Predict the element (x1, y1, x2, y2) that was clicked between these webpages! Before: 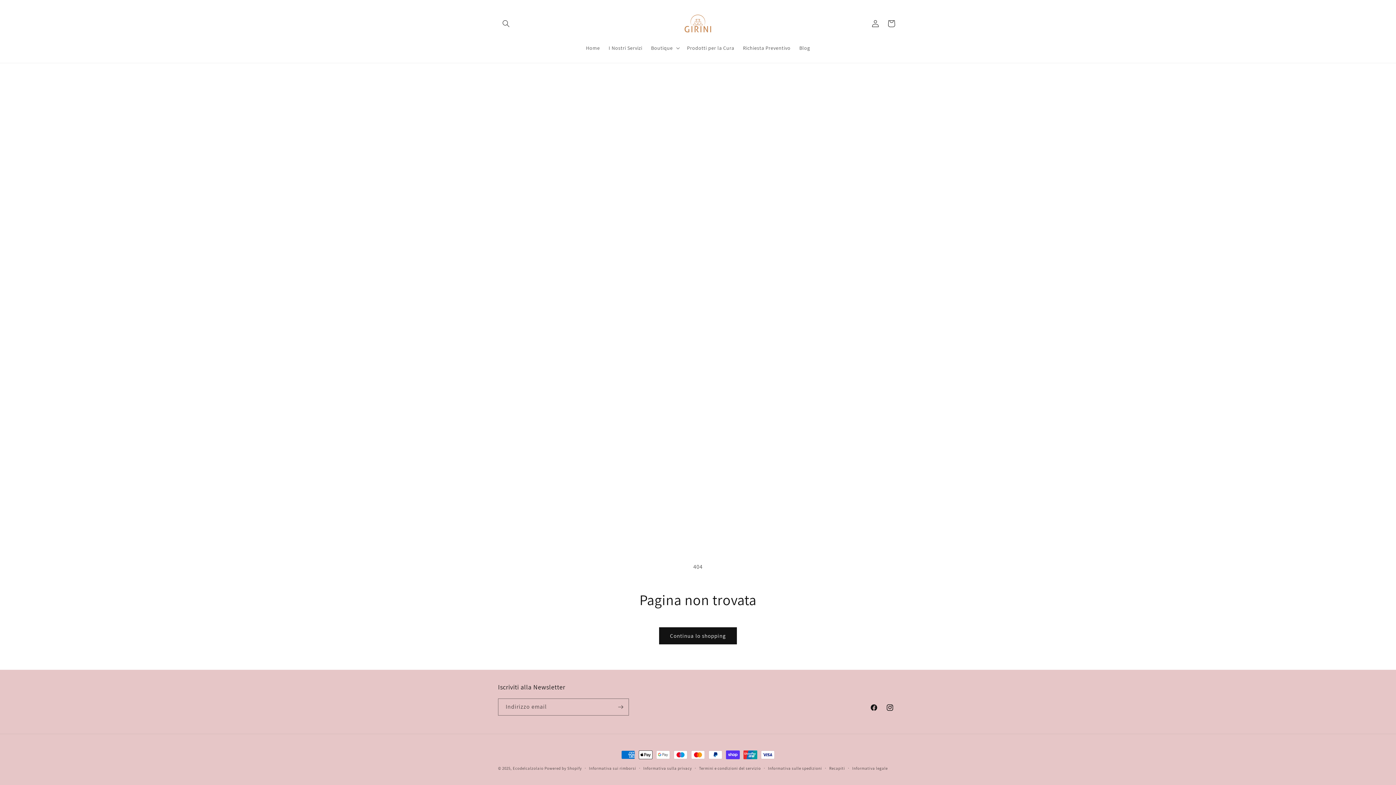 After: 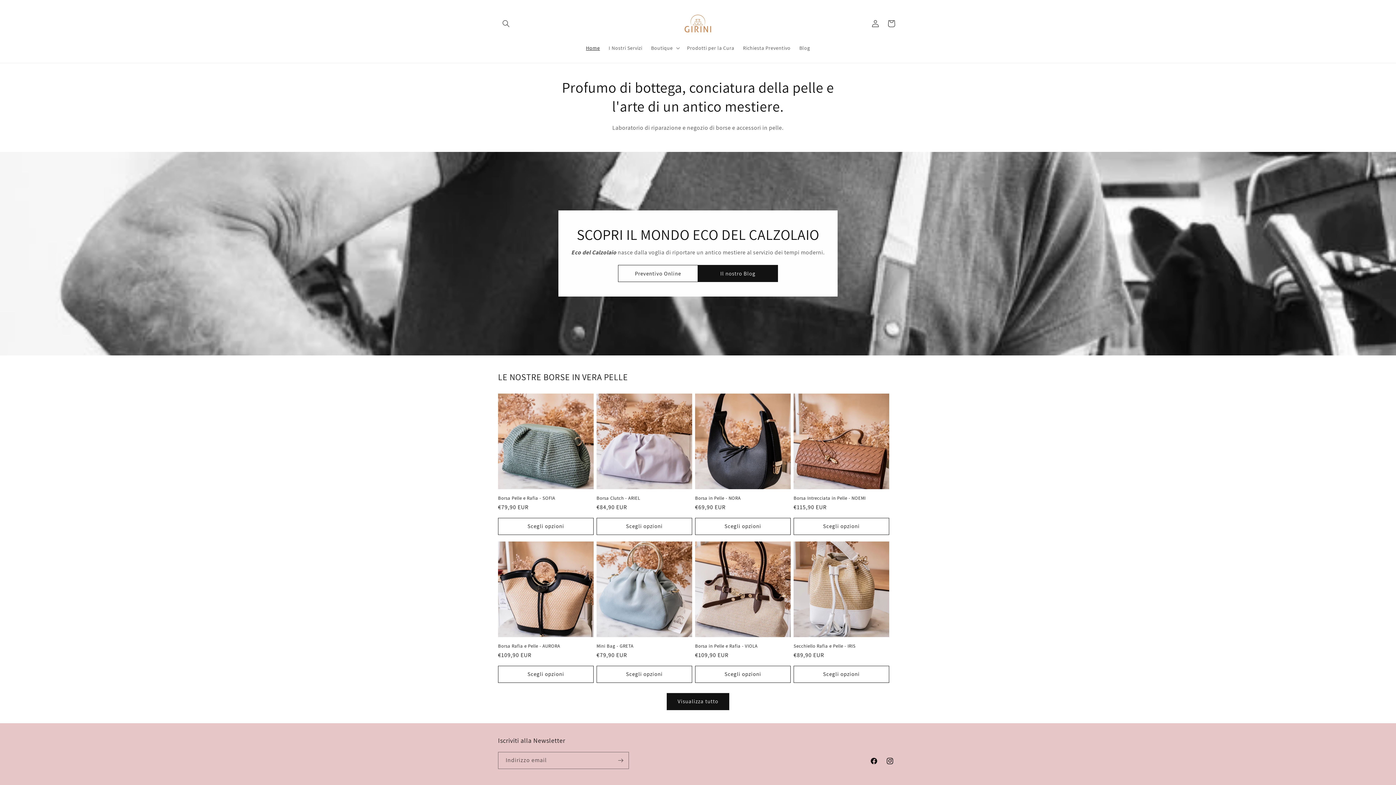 Action: label: Ecodelcalzolaio bbox: (512, 766, 543, 771)